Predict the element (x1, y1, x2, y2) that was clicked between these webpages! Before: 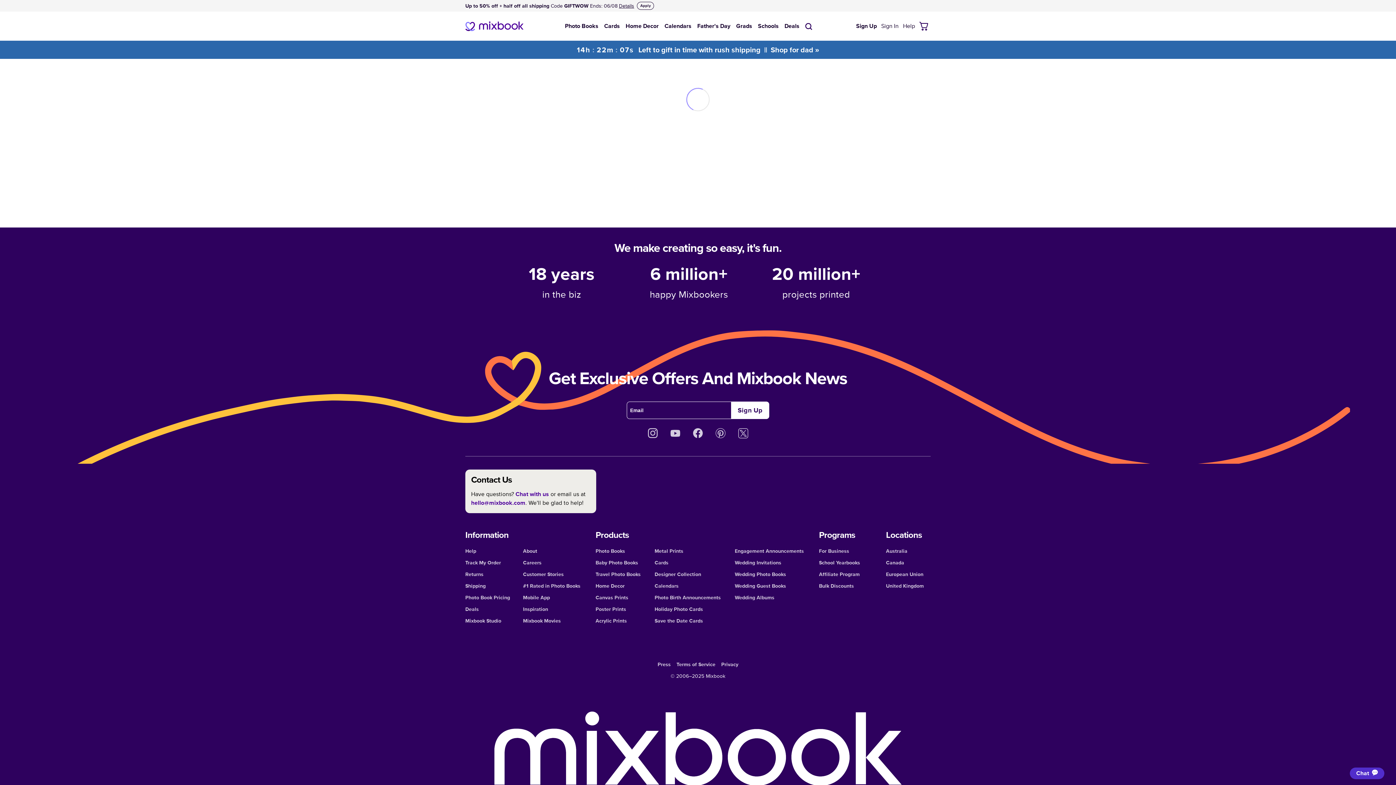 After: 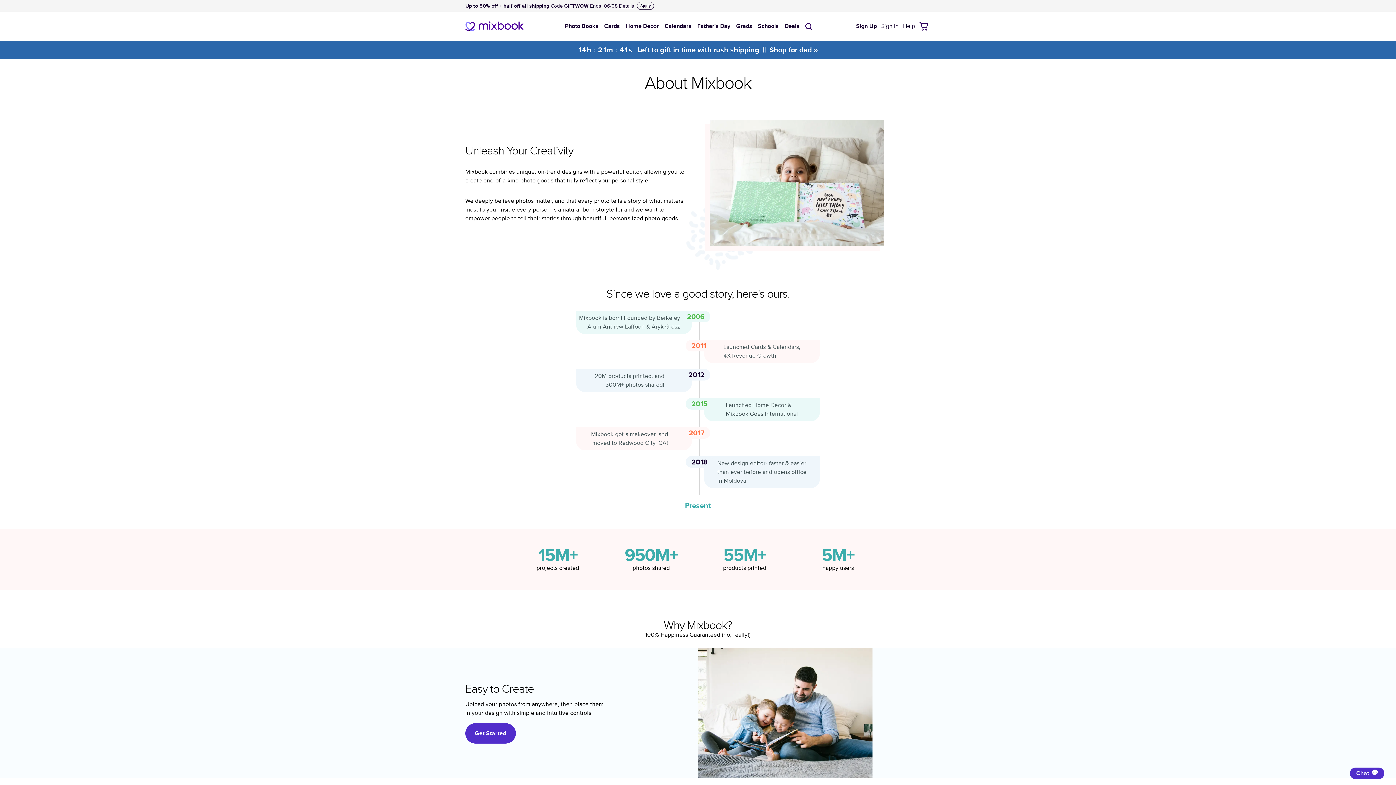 Action: label: About bbox: (523, 547, 537, 554)